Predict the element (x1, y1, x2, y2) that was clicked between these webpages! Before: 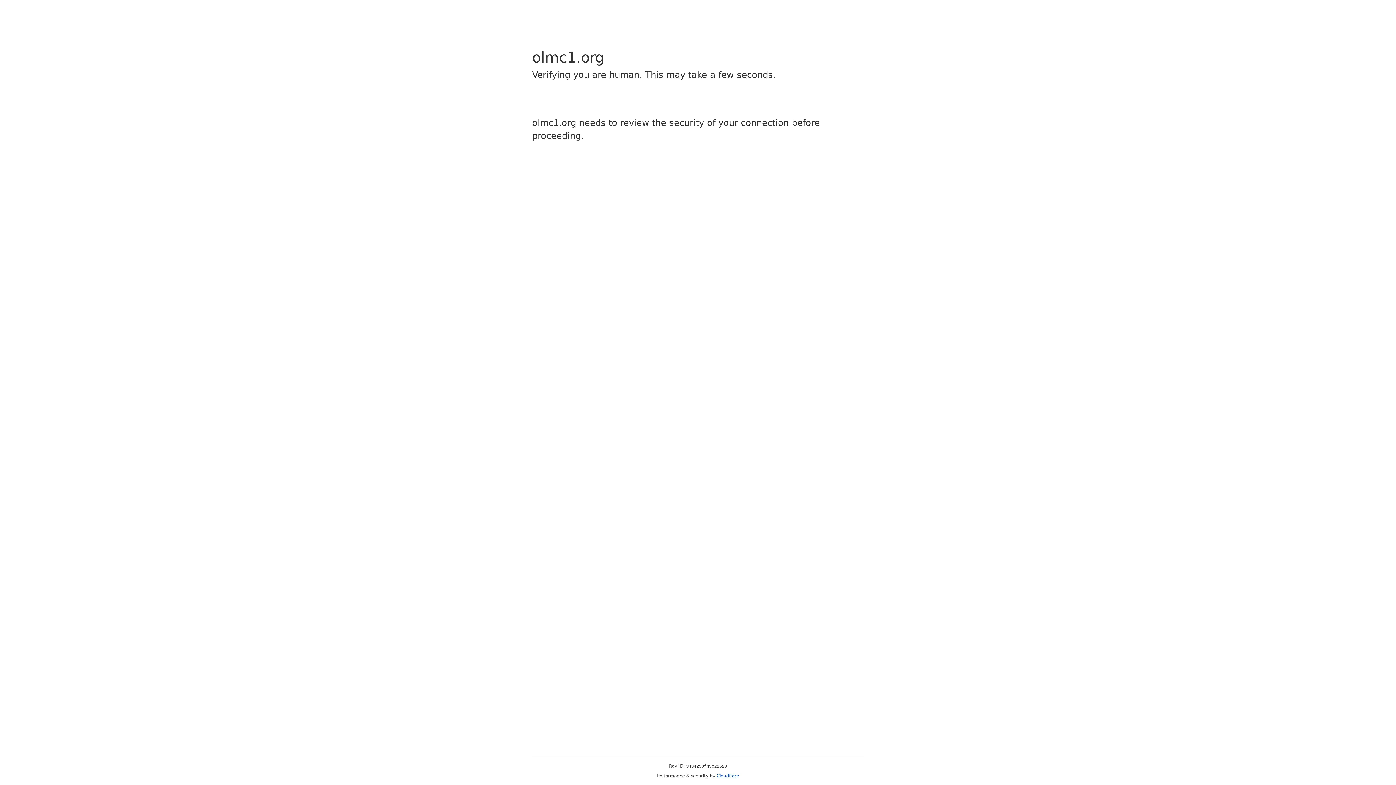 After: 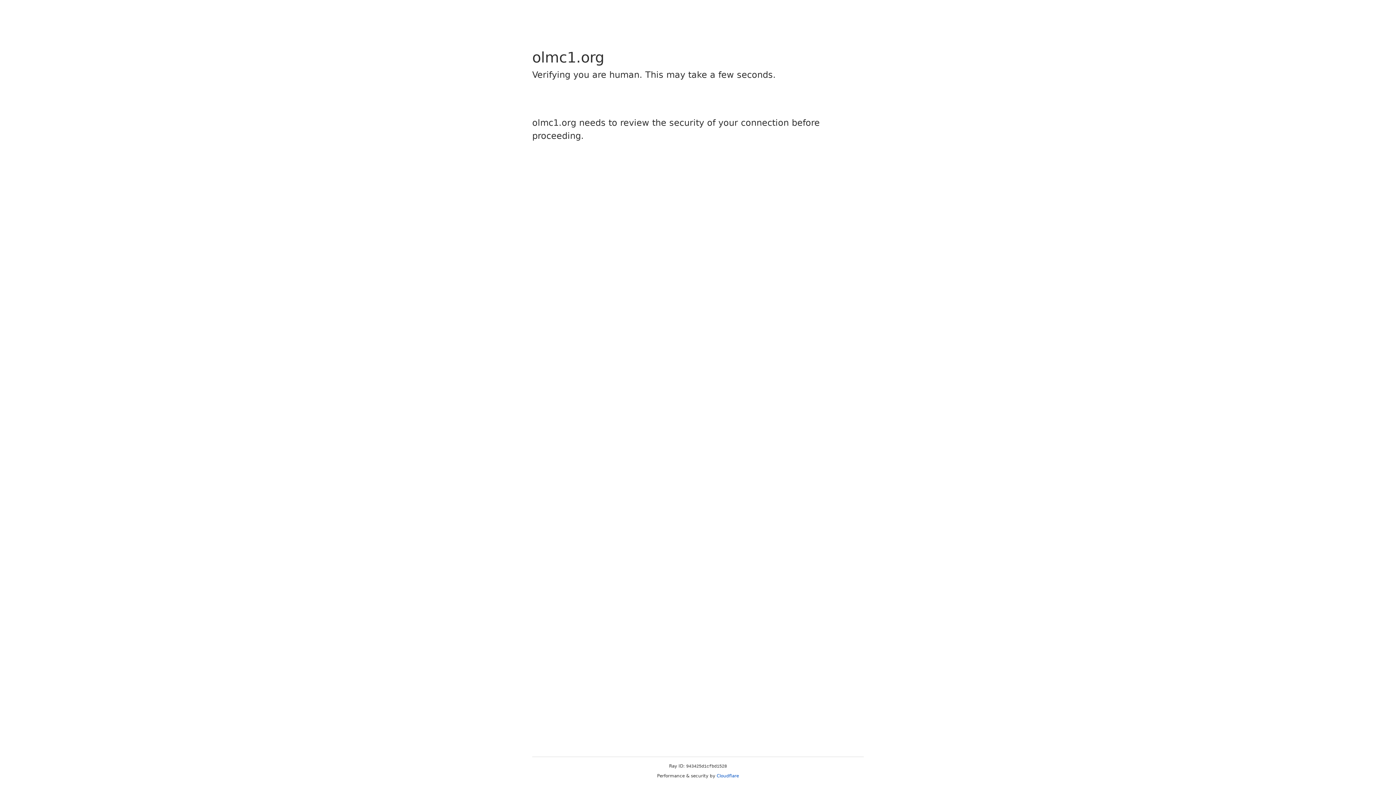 Action: label: Cloudflare bbox: (716, 773, 739, 778)